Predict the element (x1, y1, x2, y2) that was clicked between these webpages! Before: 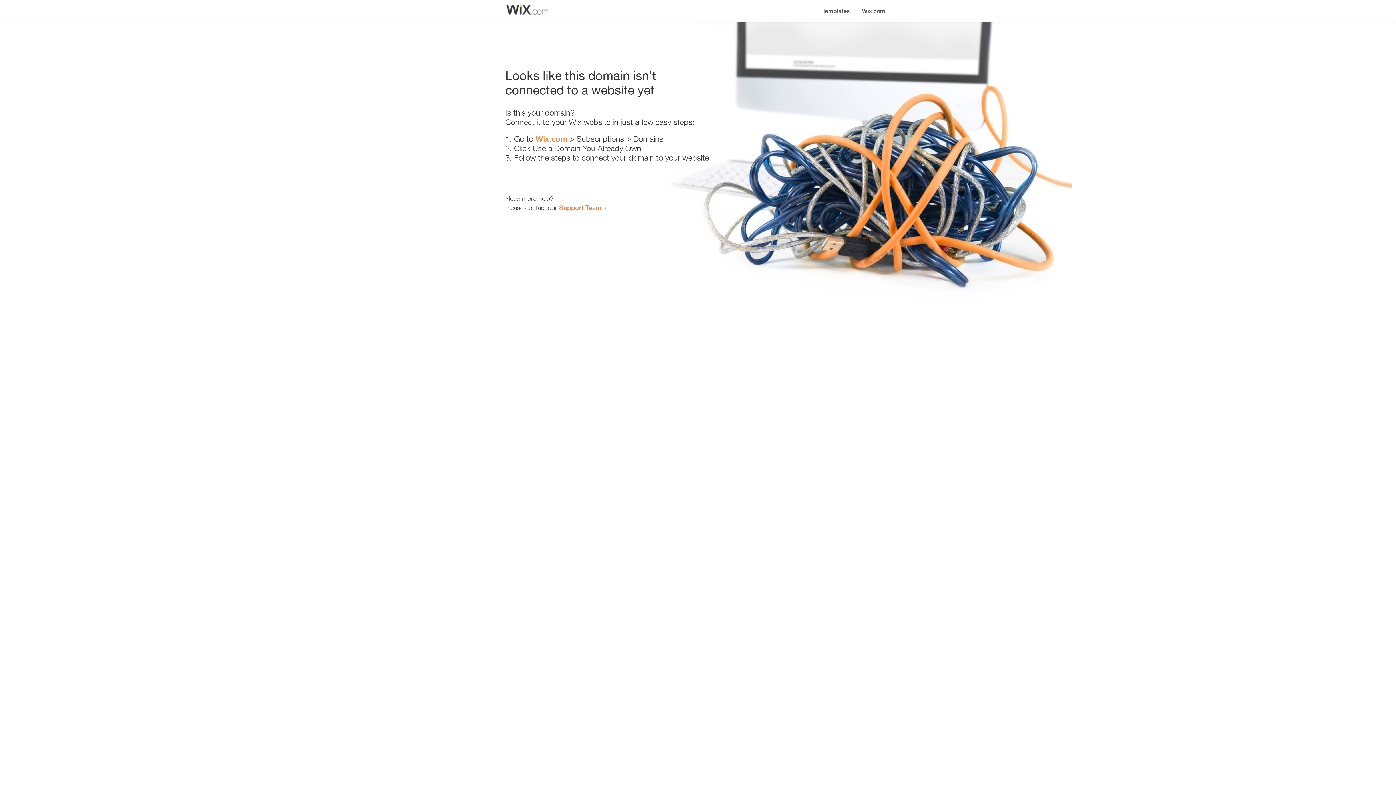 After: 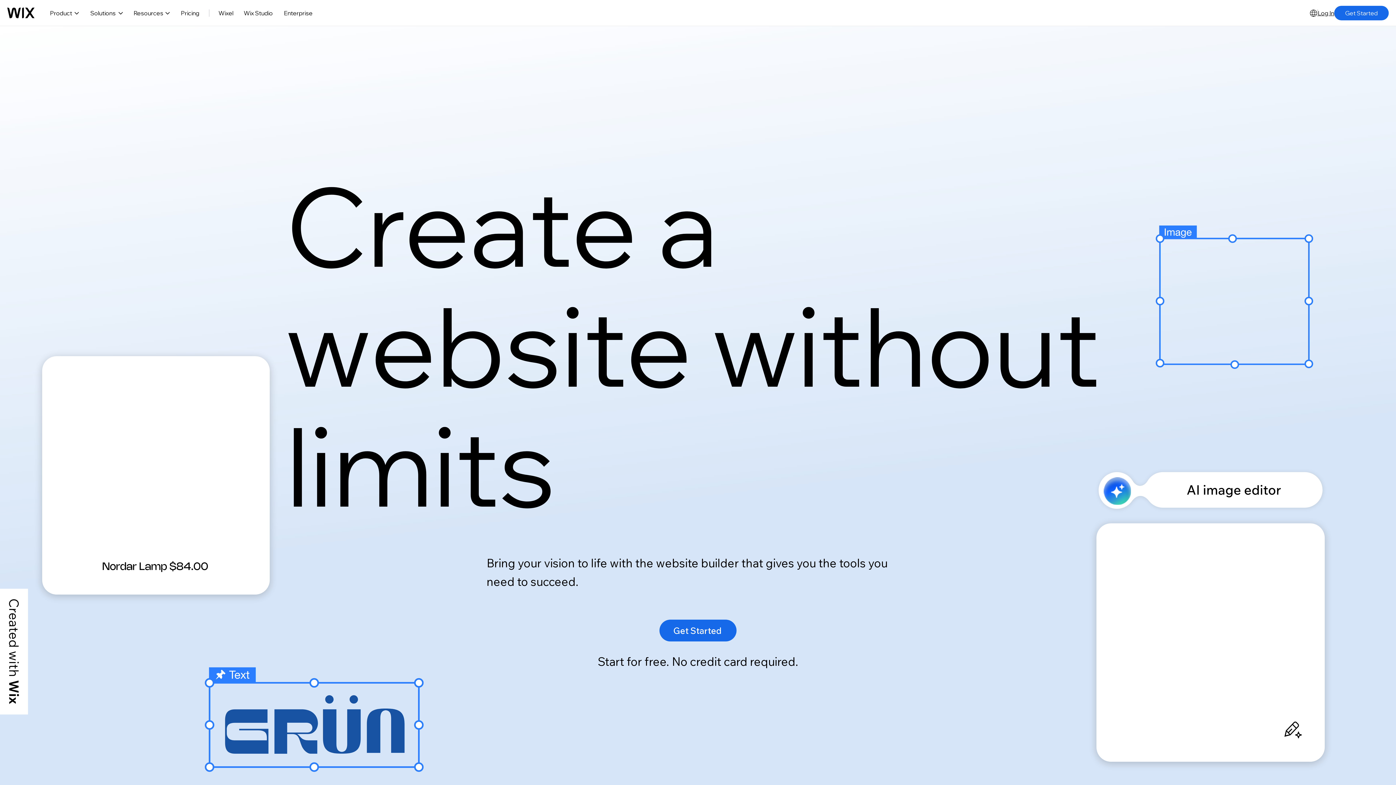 Action: bbox: (856, 0, 890, 14) label: Wix.com